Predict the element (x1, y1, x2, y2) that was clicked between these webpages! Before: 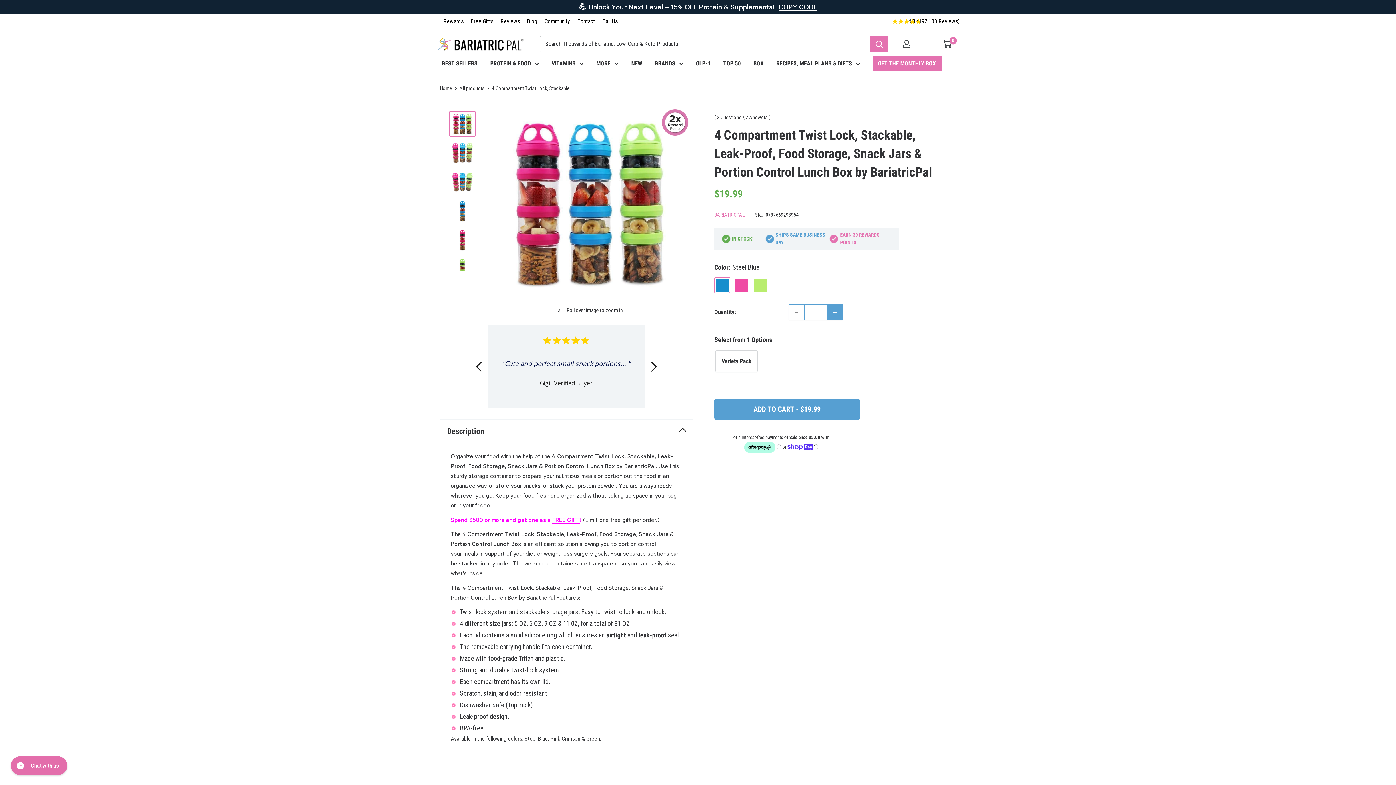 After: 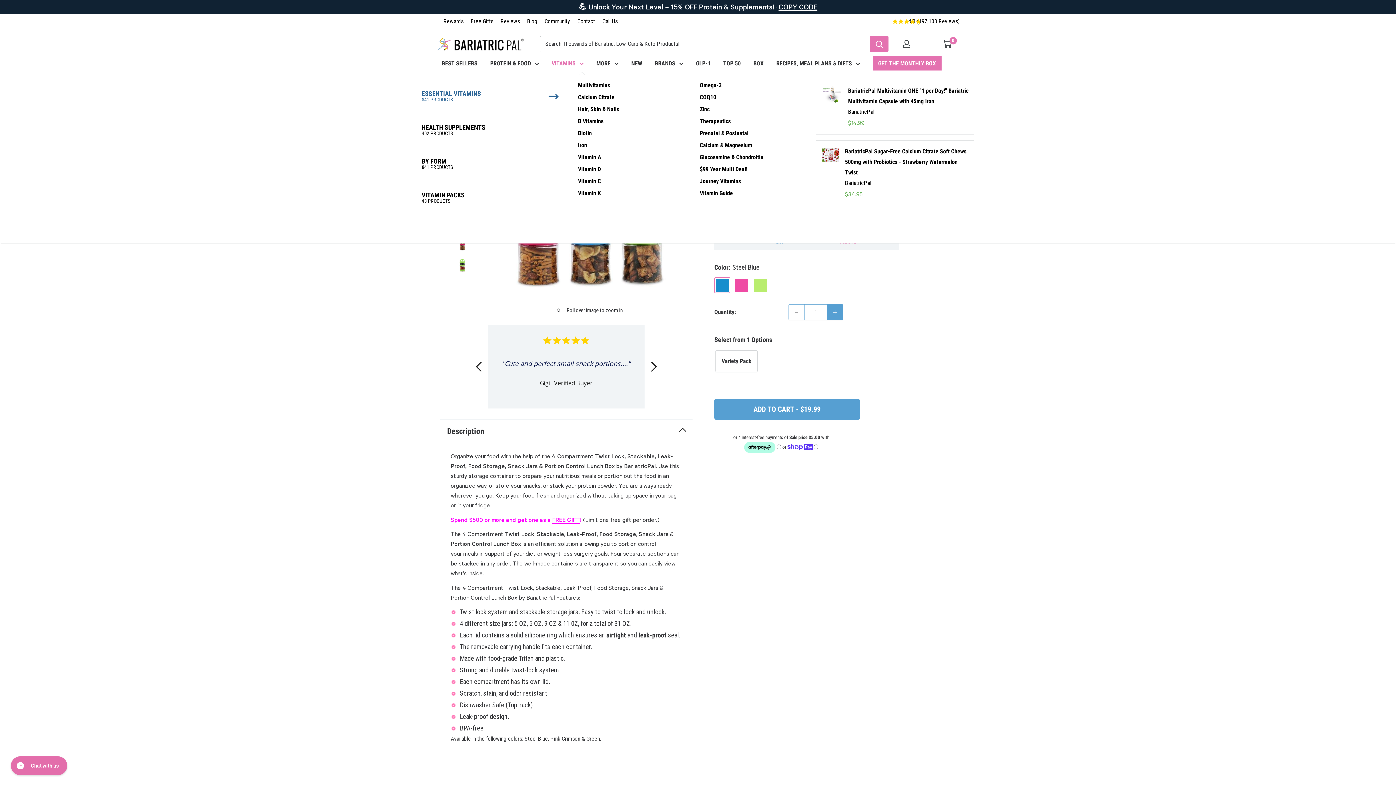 Action: label: VITAMINS bbox: (551, 58, 583, 68)